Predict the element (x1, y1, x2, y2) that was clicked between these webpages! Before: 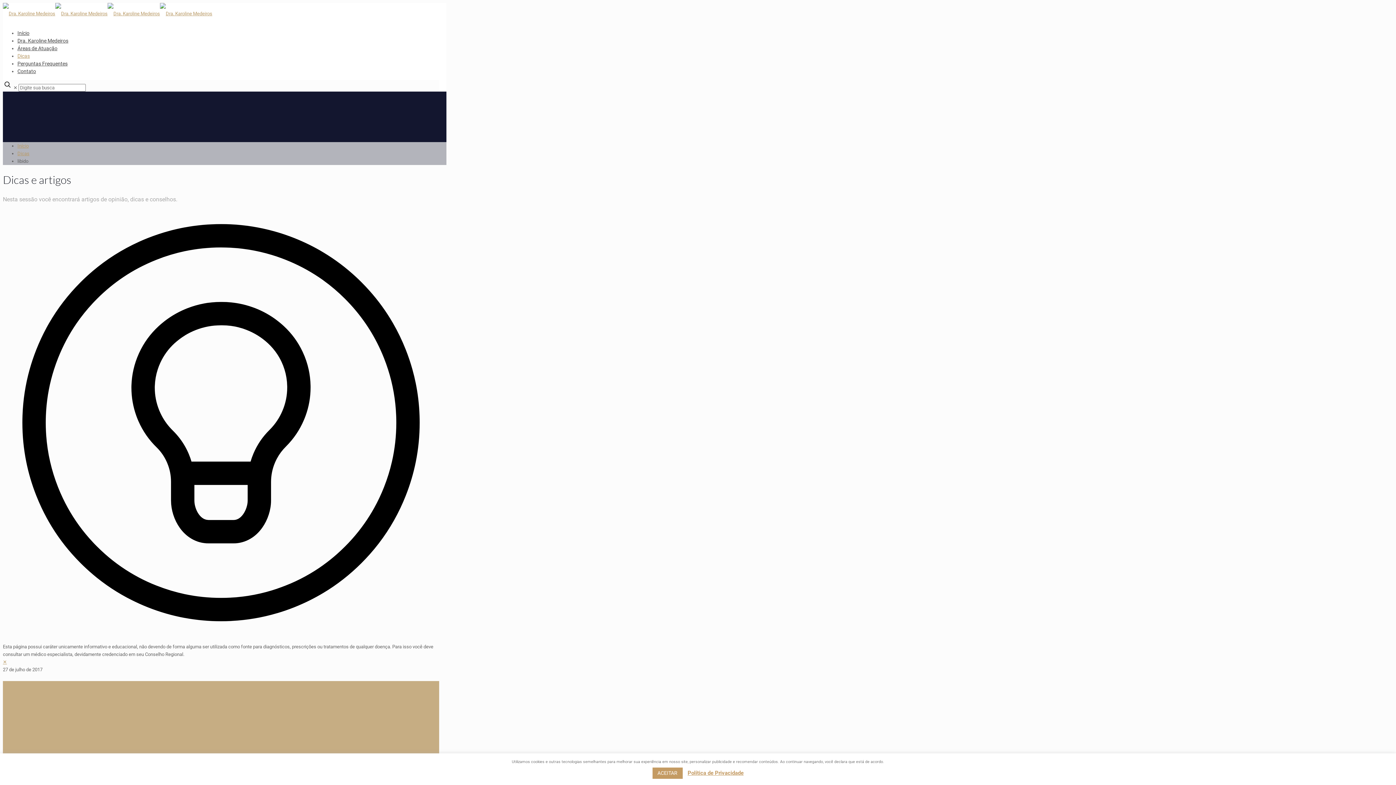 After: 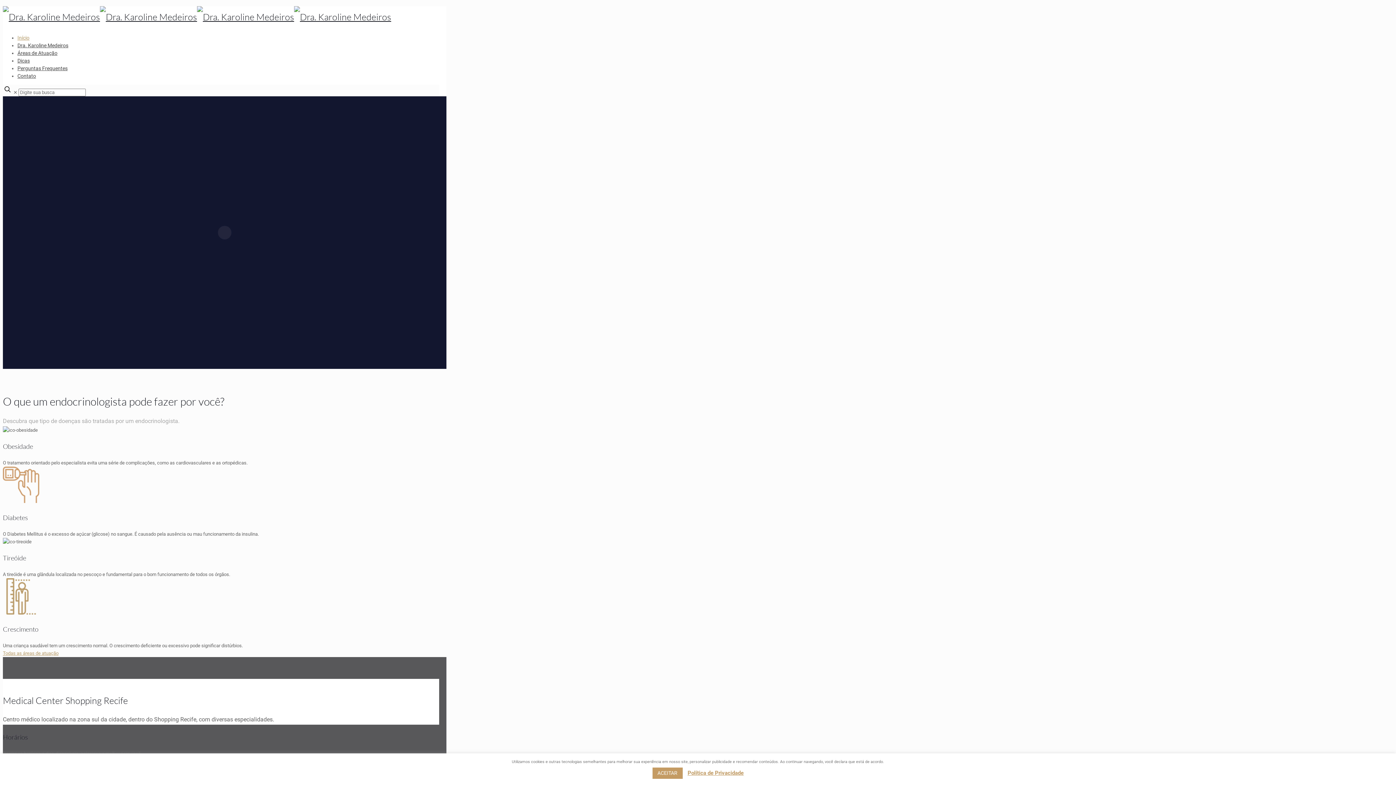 Action: label: Início bbox: (17, 143, 28, 148)